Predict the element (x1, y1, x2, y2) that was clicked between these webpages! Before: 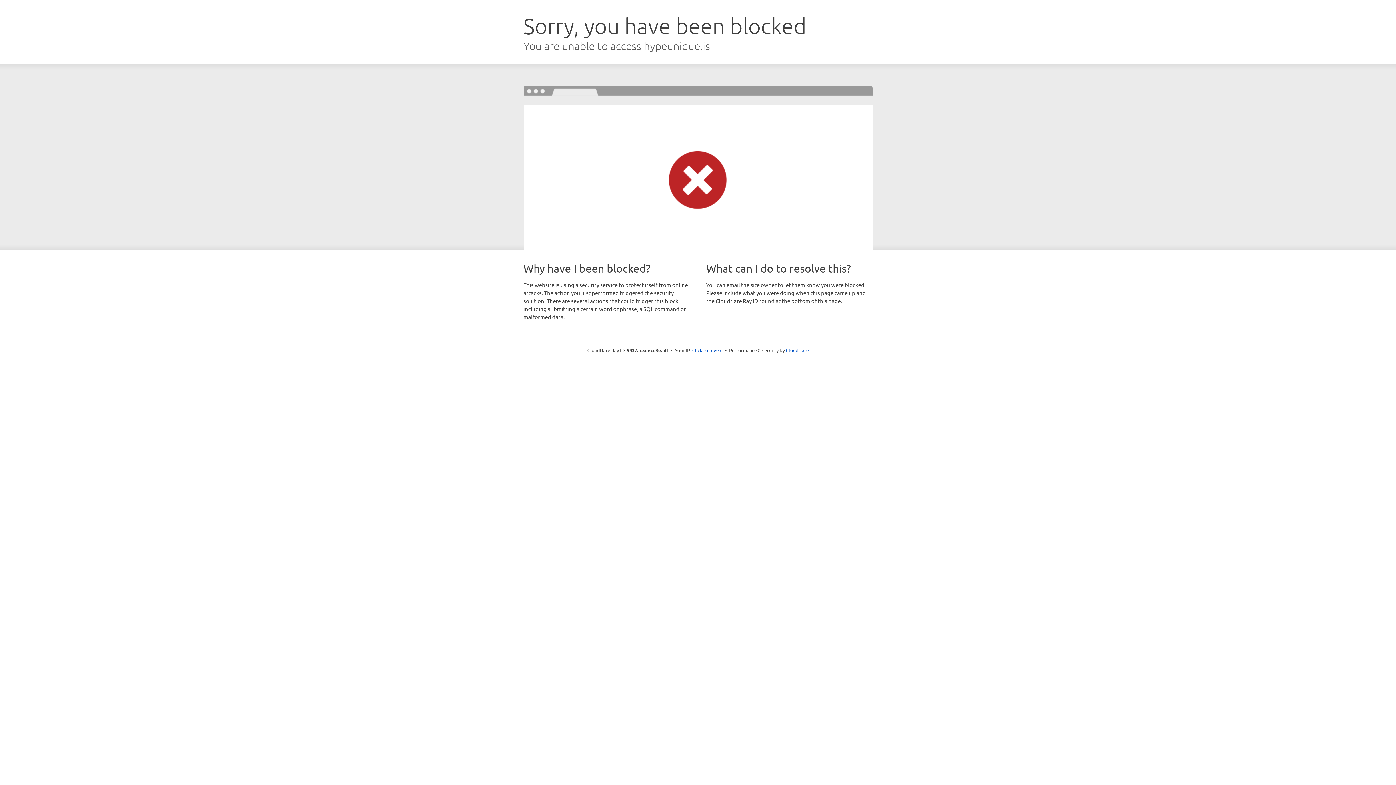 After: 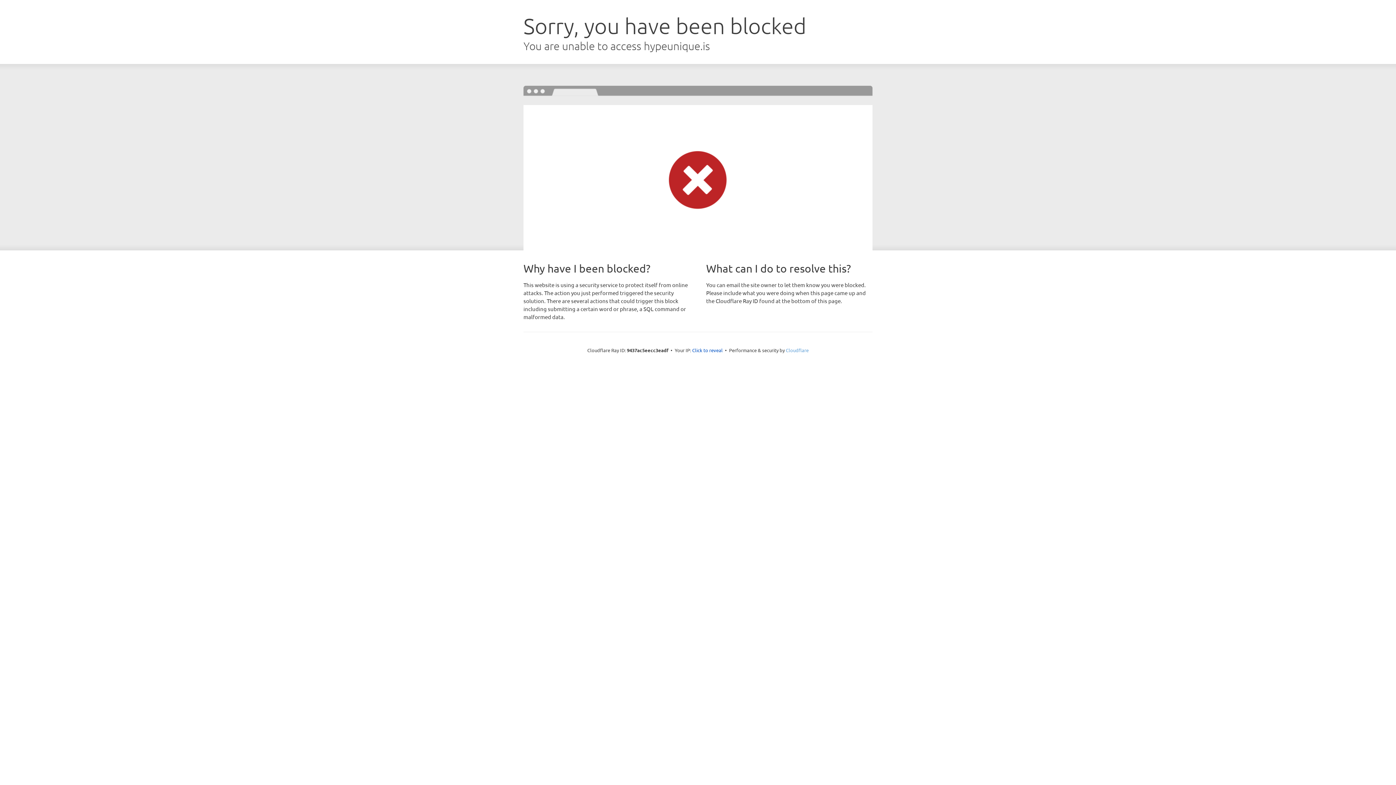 Action: bbox: (786, 347, 808, 353) label: Cloudflare